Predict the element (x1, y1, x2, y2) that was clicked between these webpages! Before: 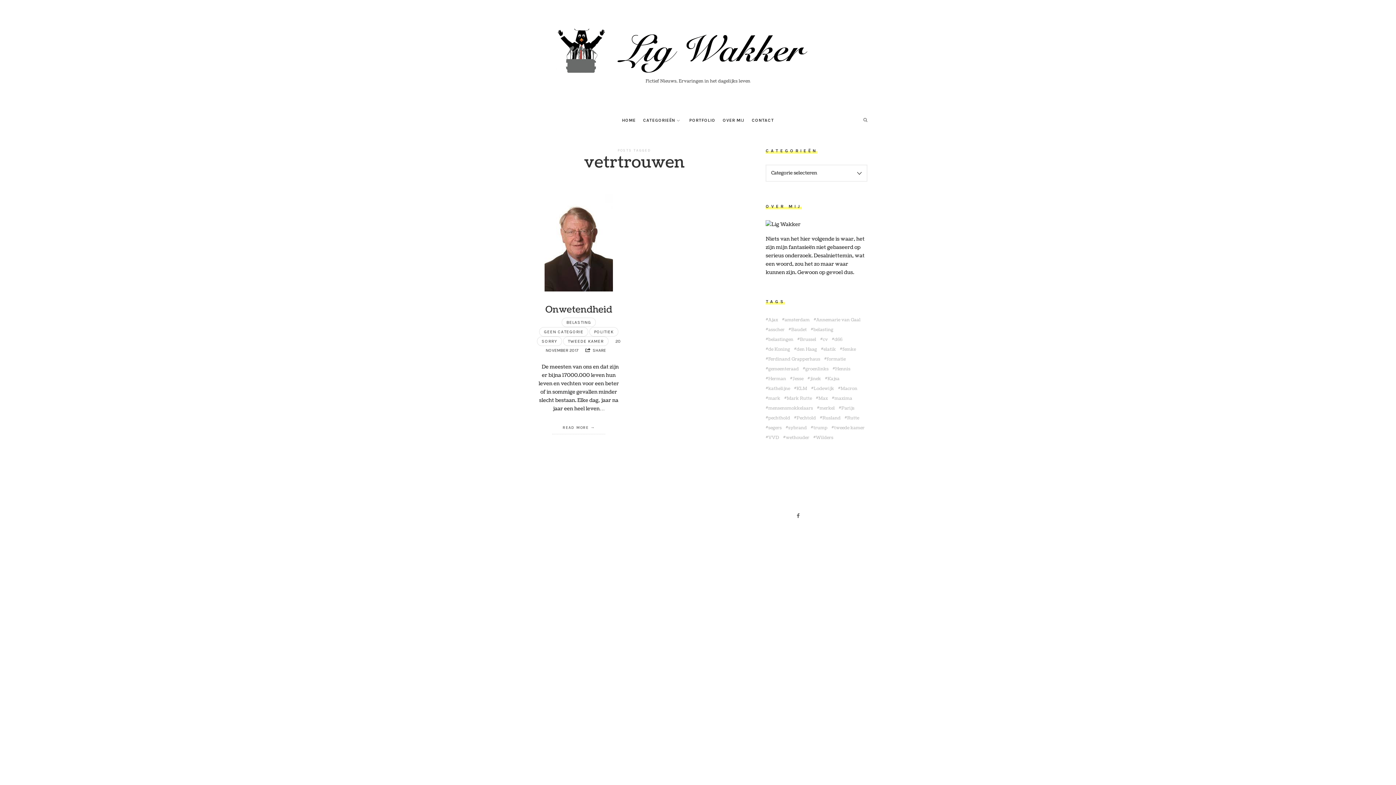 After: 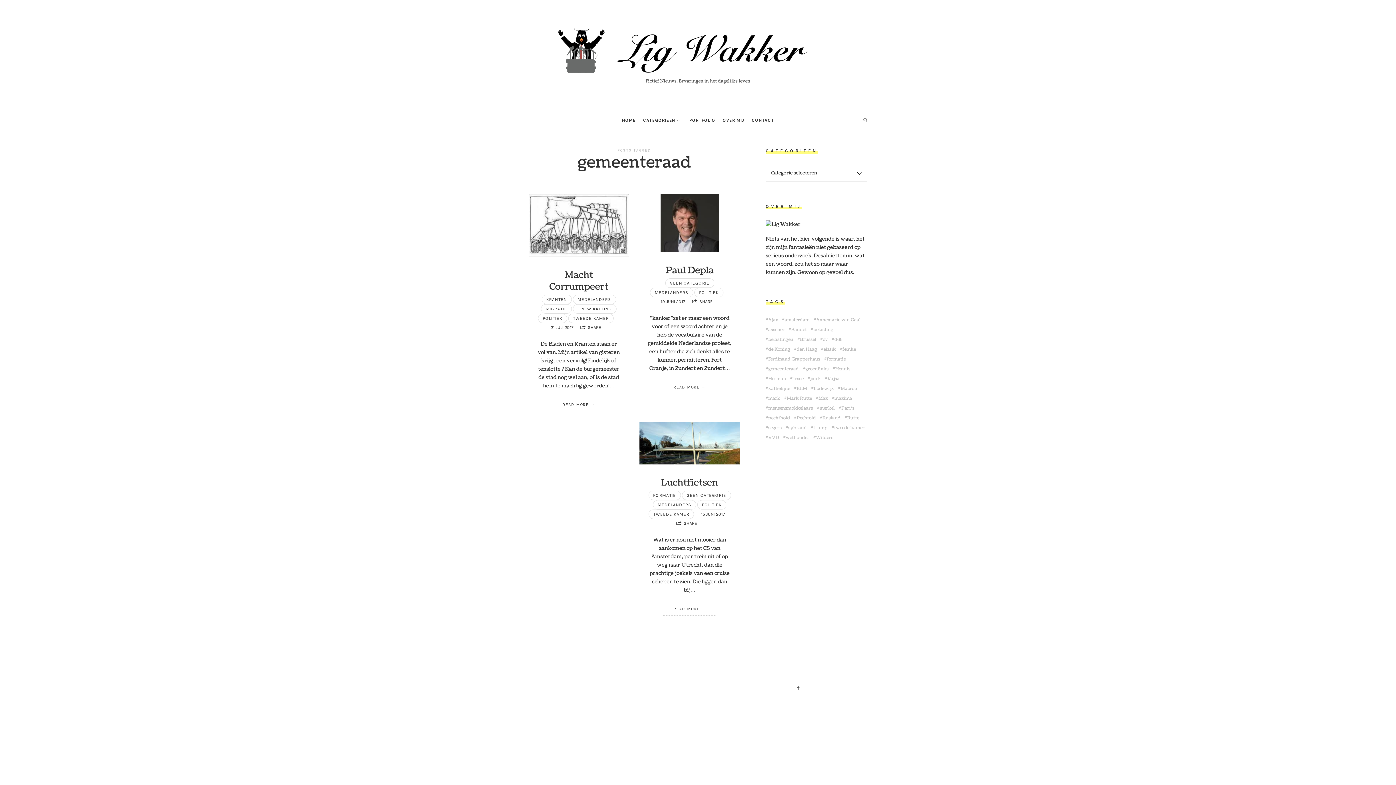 Action: bbox: (765, 367, 799, 371) label: gemeenteraad (3 items)